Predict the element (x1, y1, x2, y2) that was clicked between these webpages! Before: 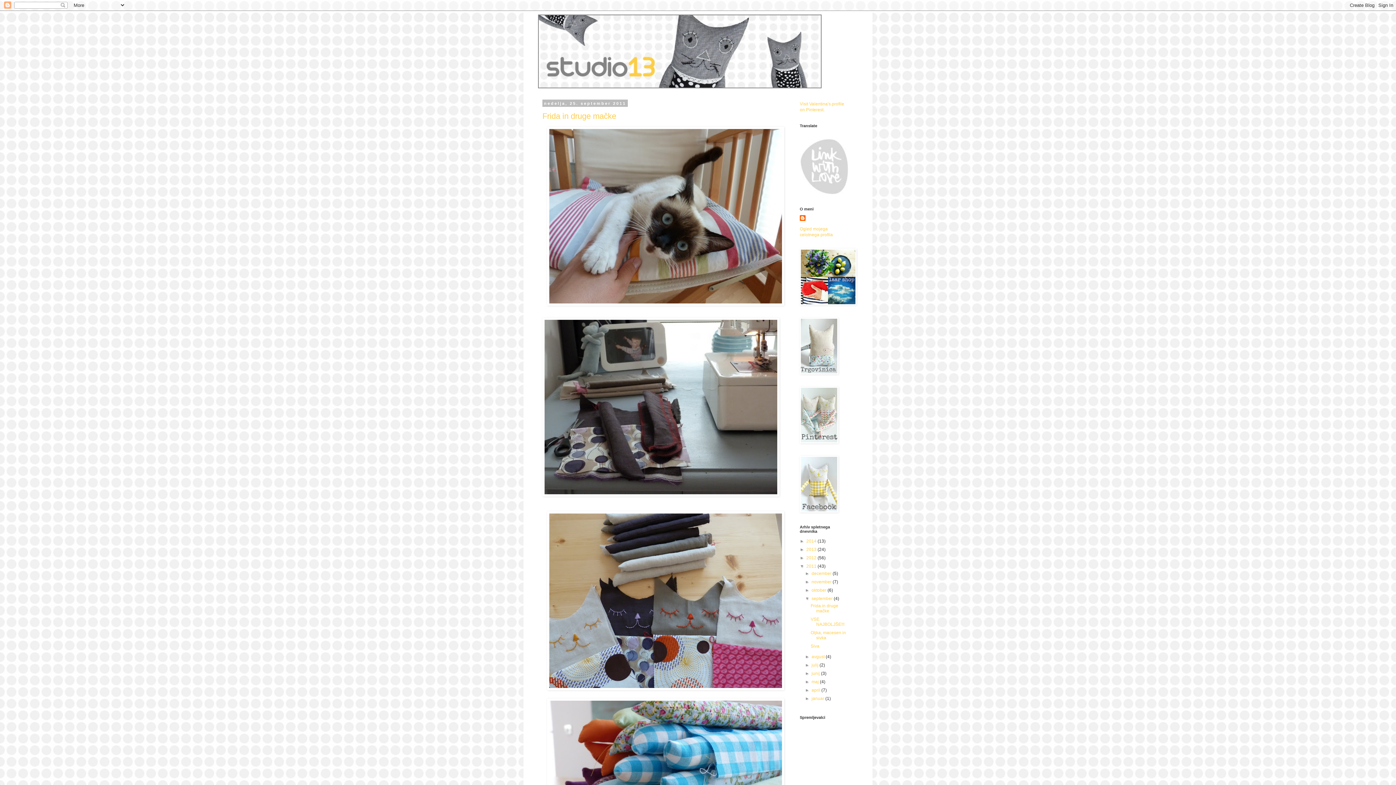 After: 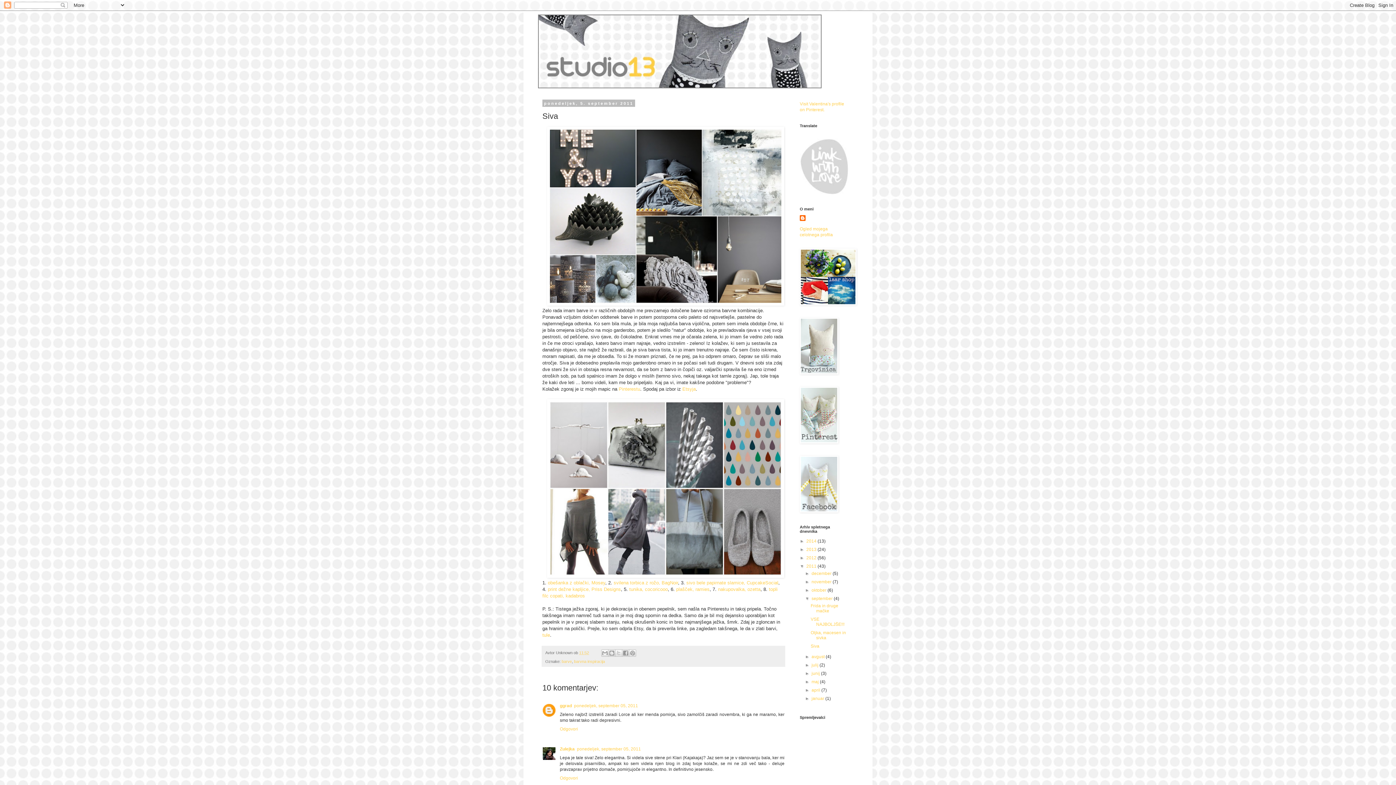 Action: bbox: (810, 644, 819, 649) label: Siva